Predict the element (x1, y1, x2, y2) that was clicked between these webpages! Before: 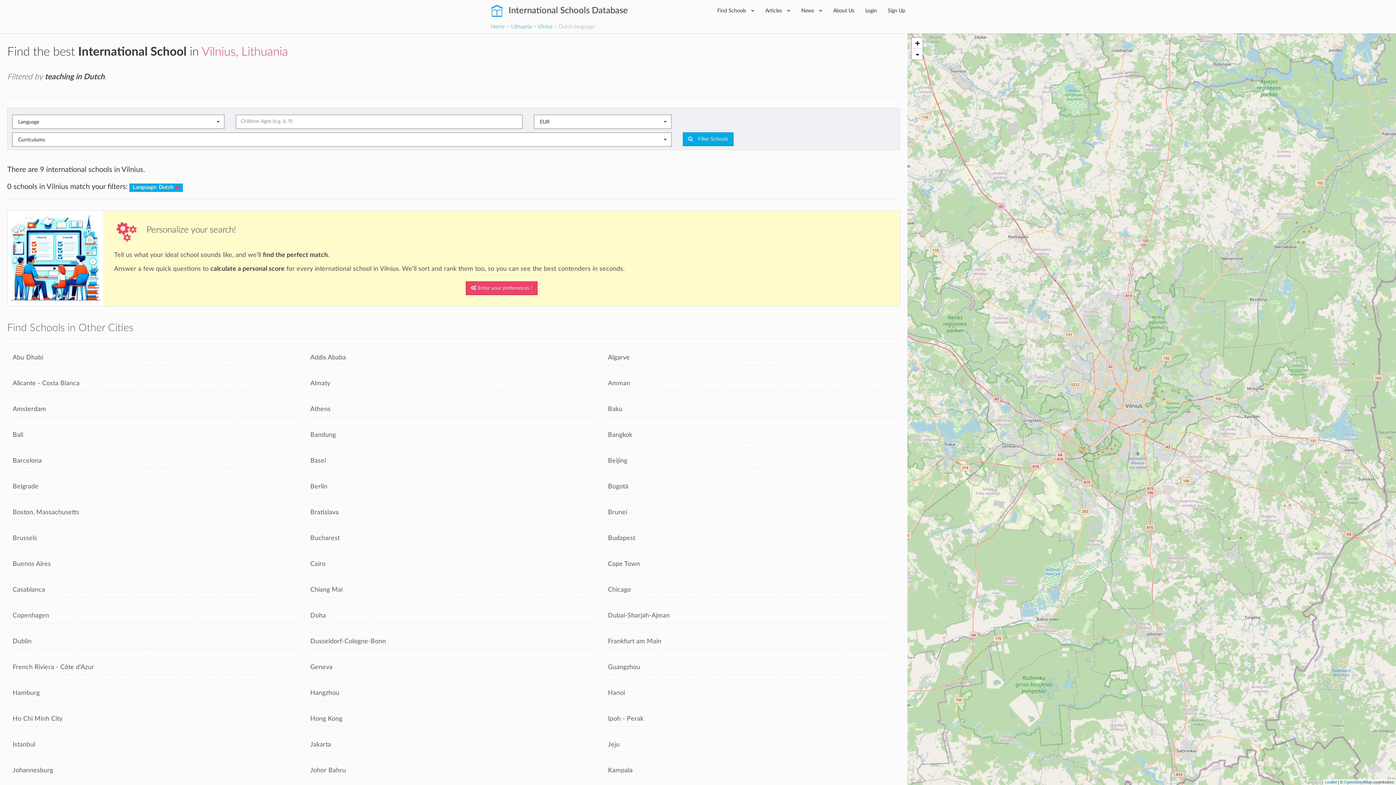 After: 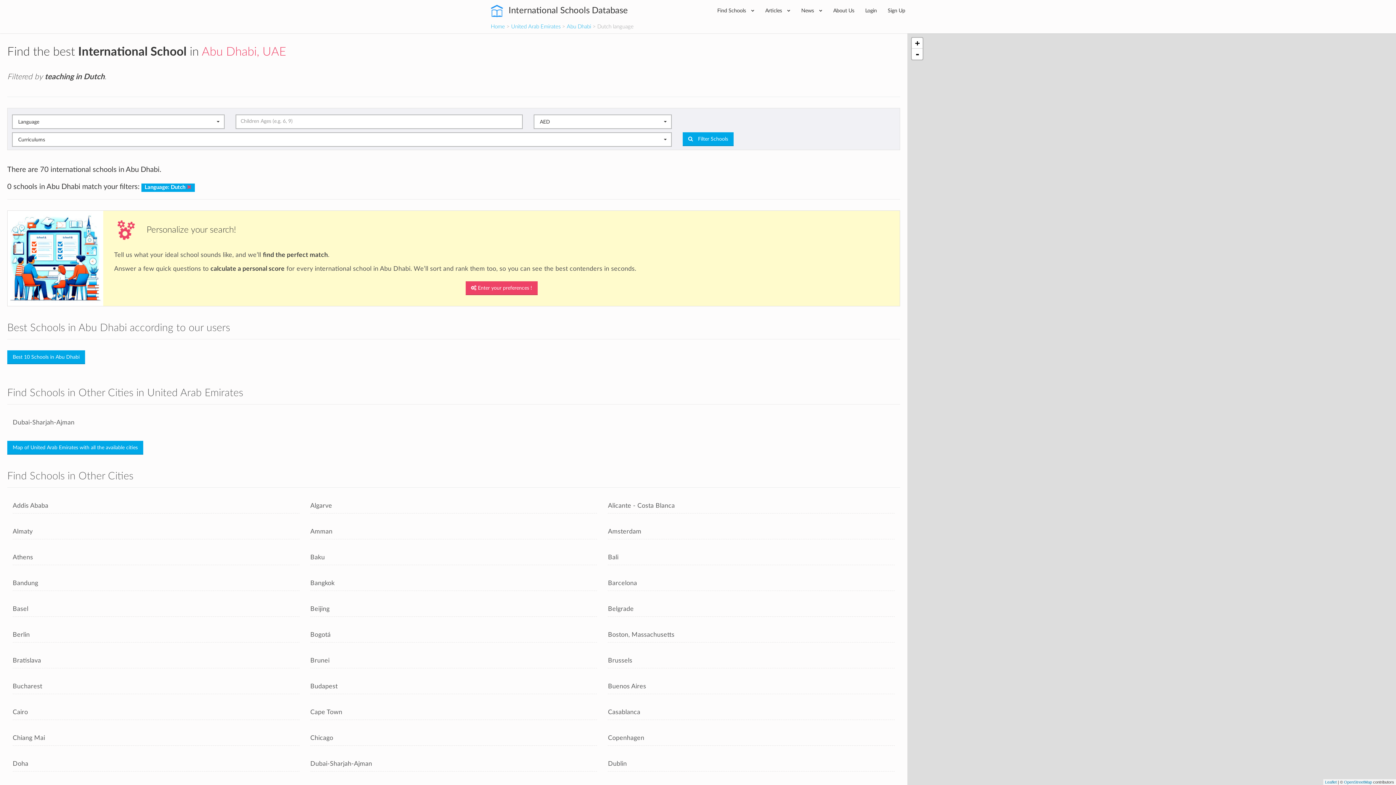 Action: label: Abu Dhabi bbox: (12, 350, 299, 365)